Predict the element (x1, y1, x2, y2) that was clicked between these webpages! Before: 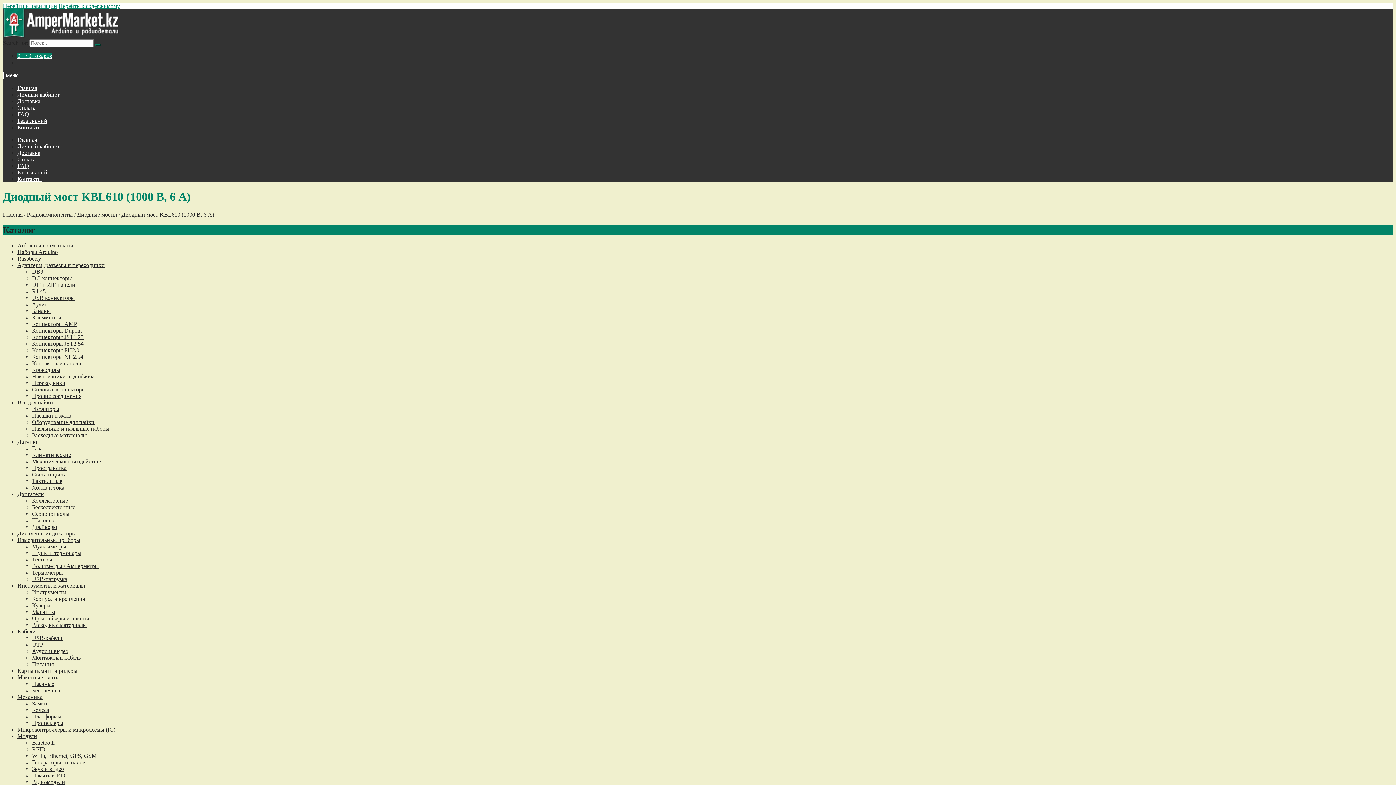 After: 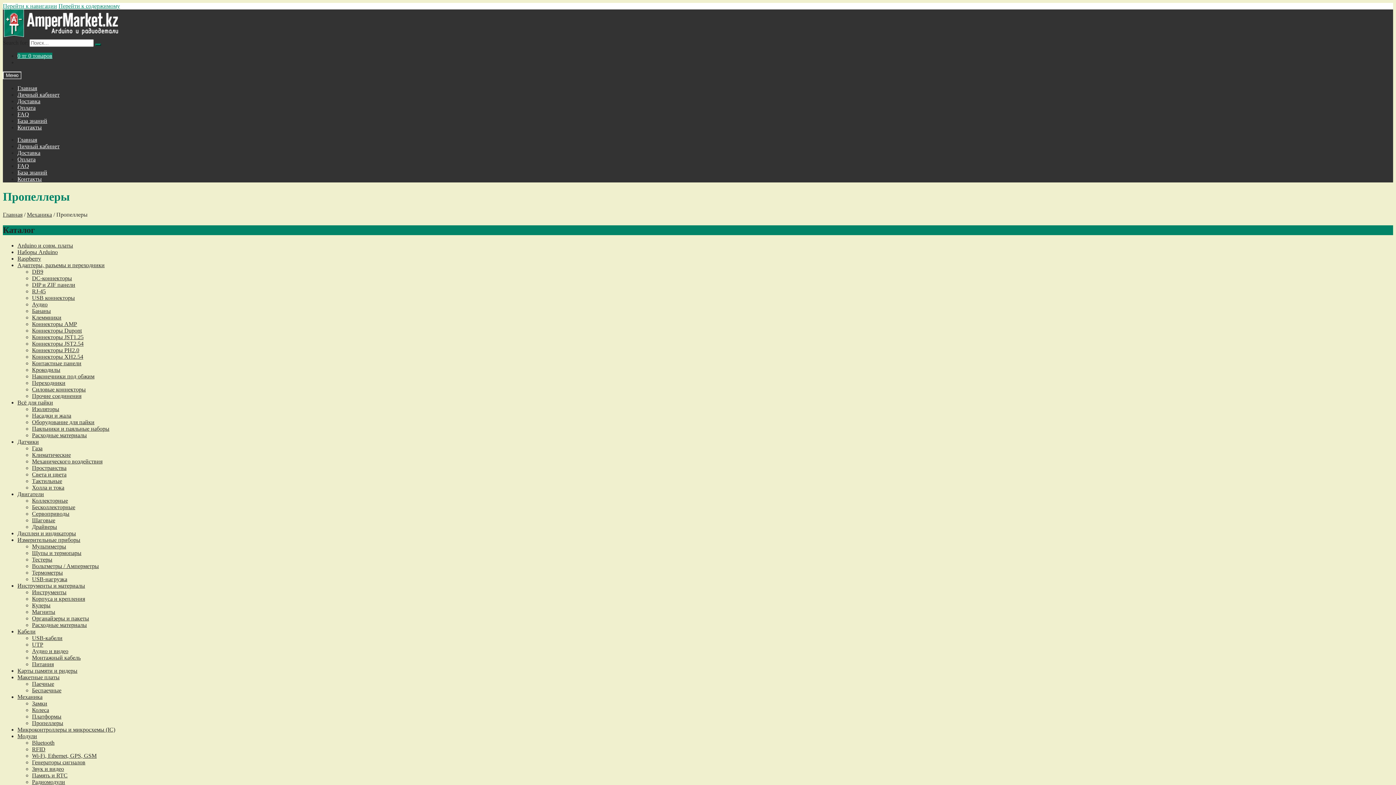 Action: label: Пропеллеры bbox: (32, 720, 63, 726)